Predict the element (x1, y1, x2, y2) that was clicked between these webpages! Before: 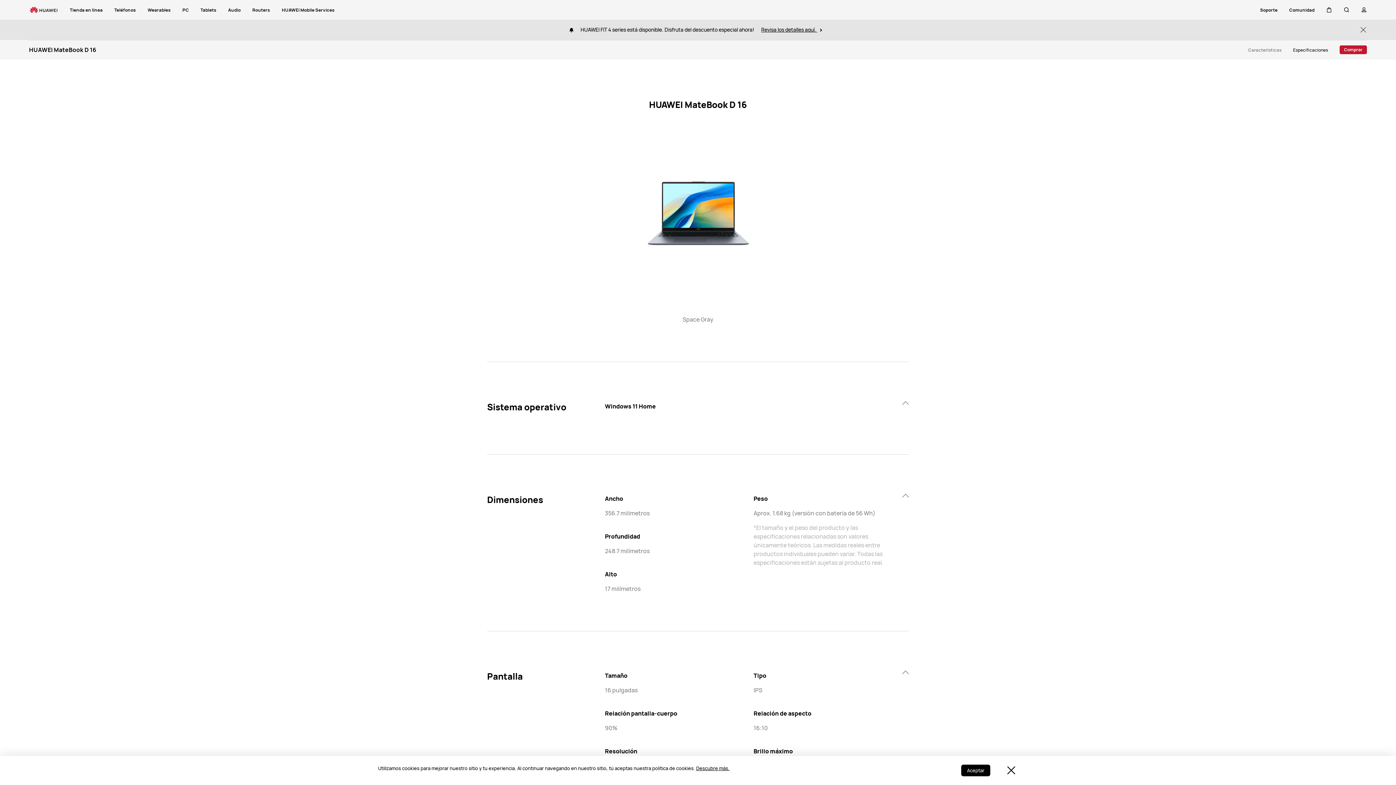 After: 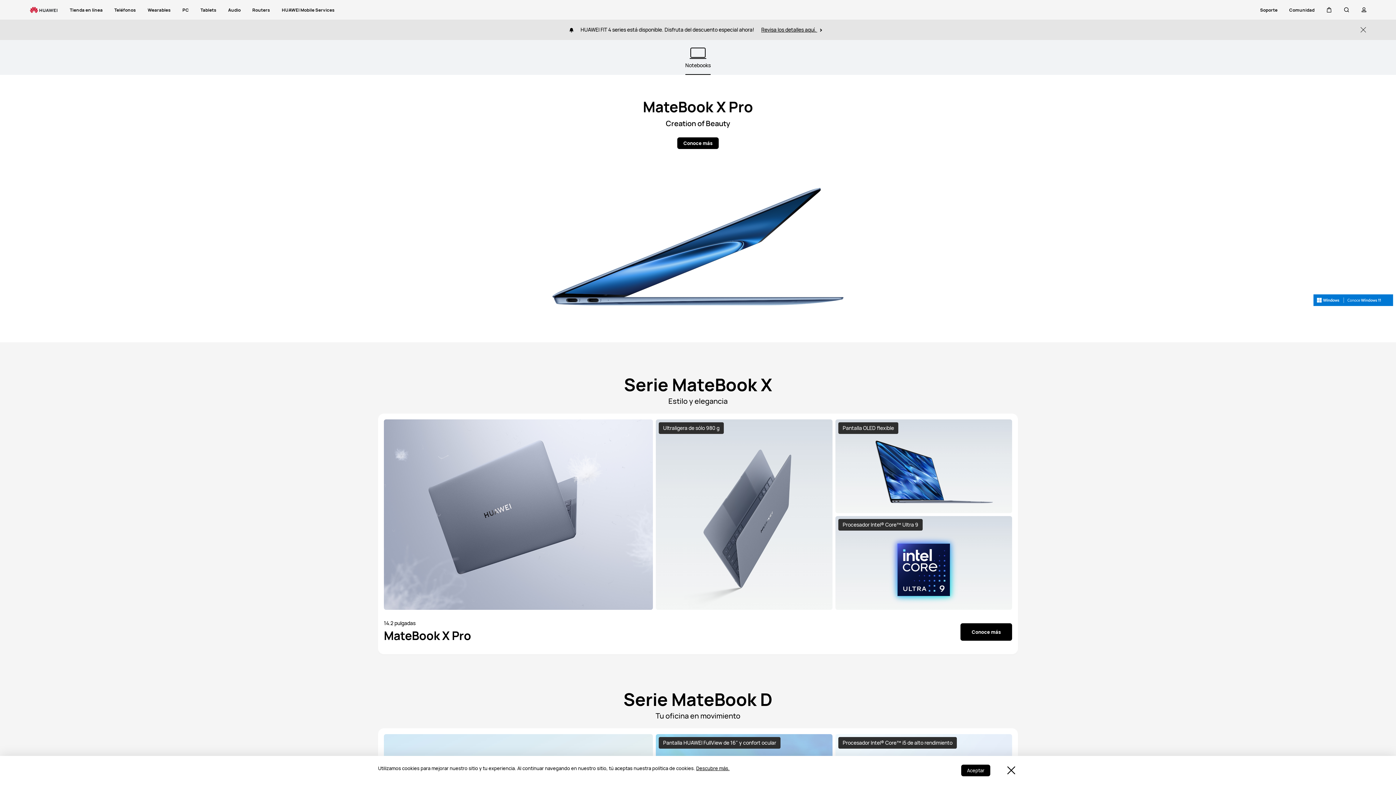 Action: label: PC bbox: (182, 0, 188, 20)